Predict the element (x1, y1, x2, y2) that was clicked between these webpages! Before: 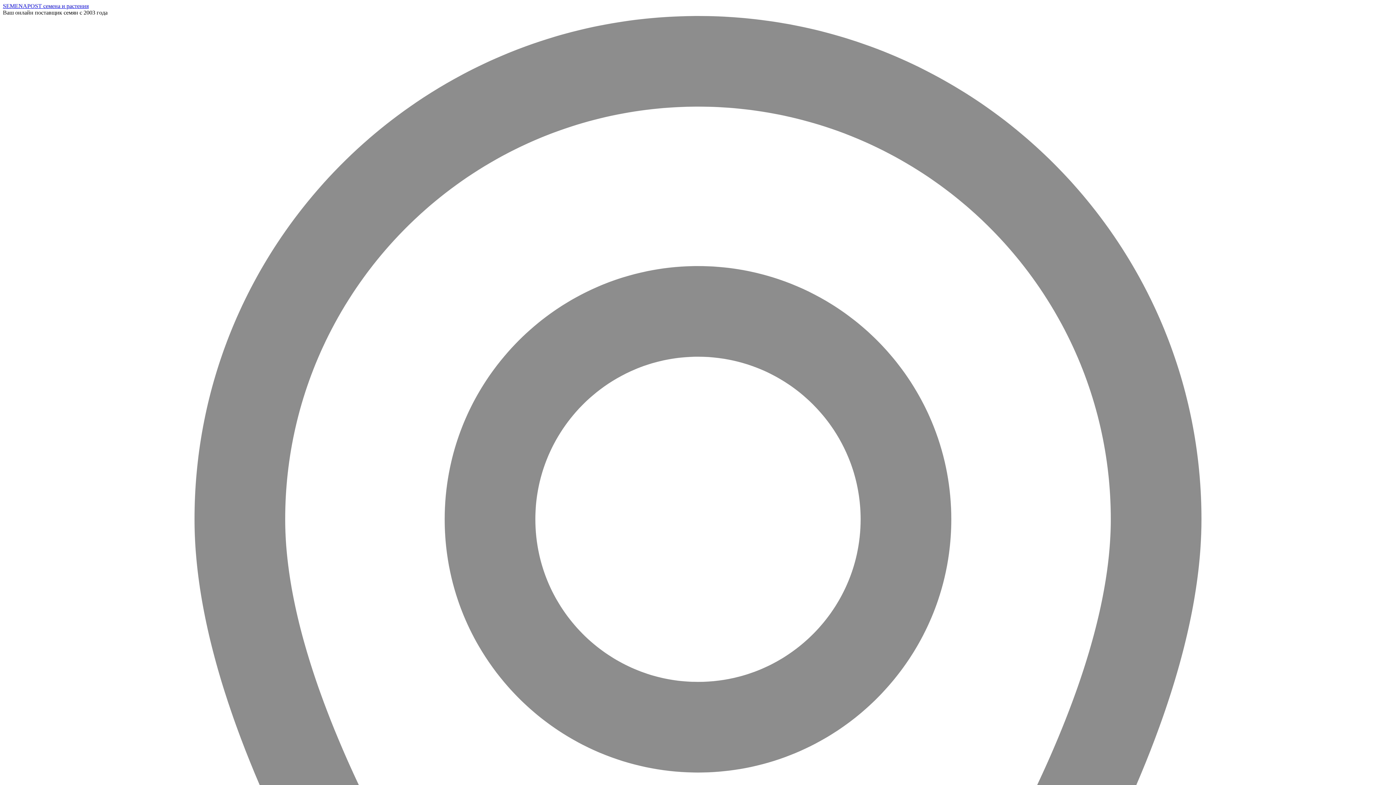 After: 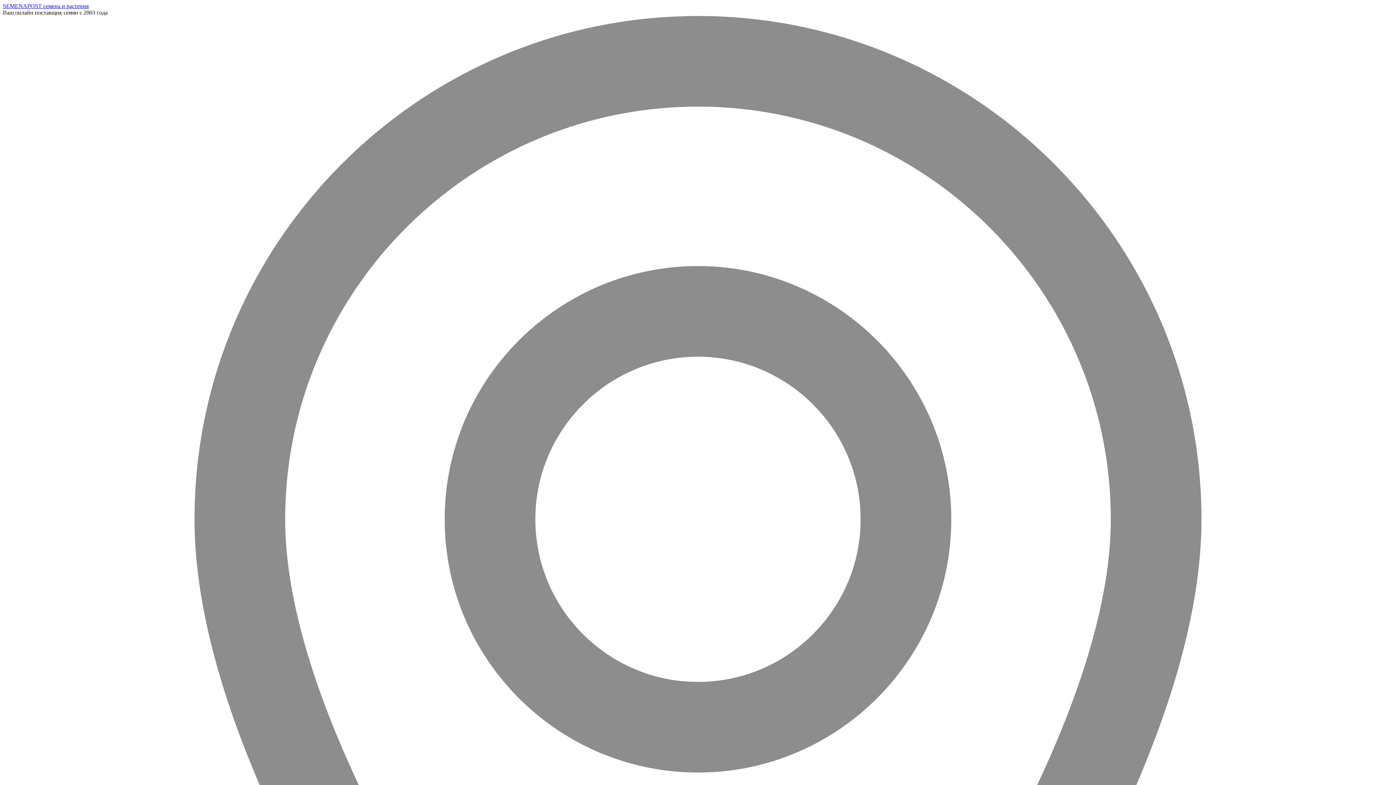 Action: bbox: (2, 2, 88, 9) label: SEMENAPOST семена и растения